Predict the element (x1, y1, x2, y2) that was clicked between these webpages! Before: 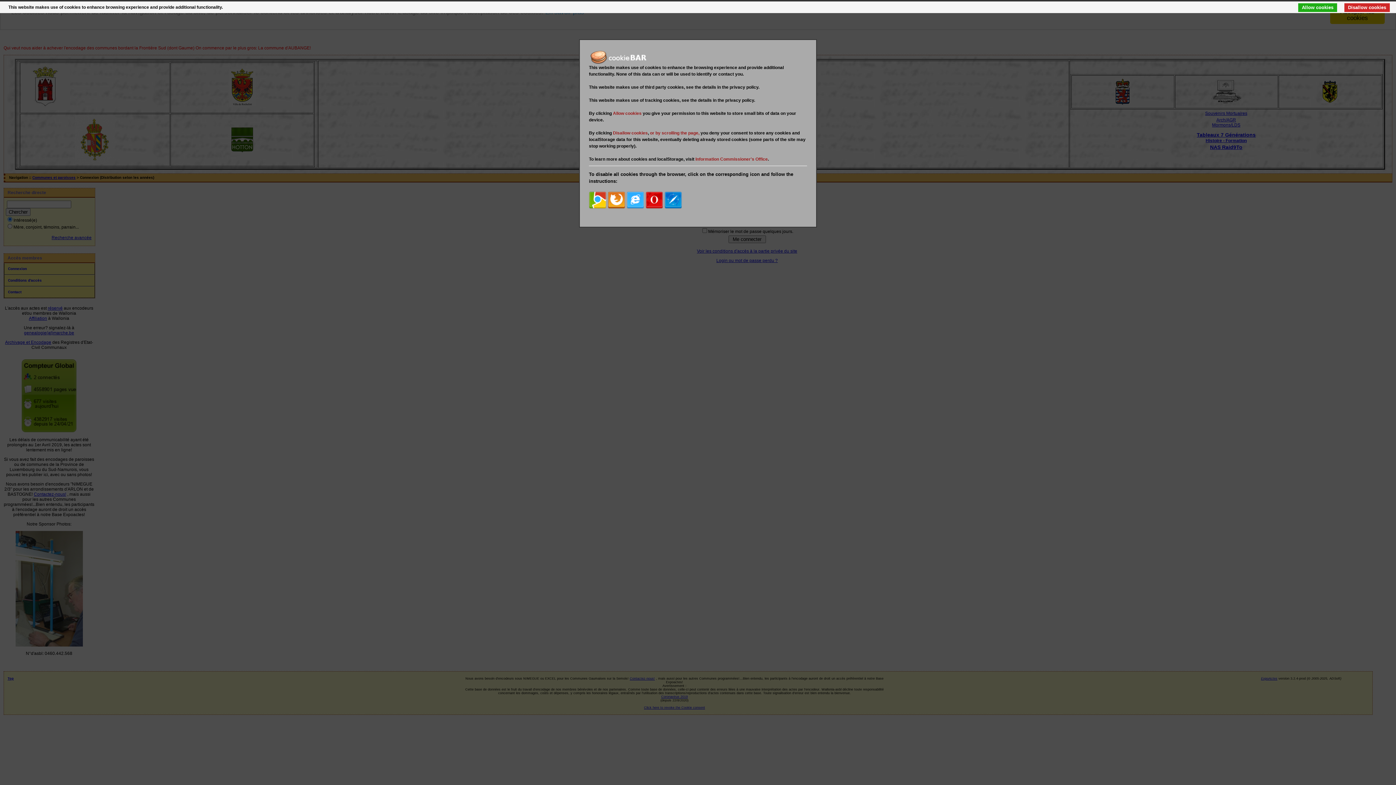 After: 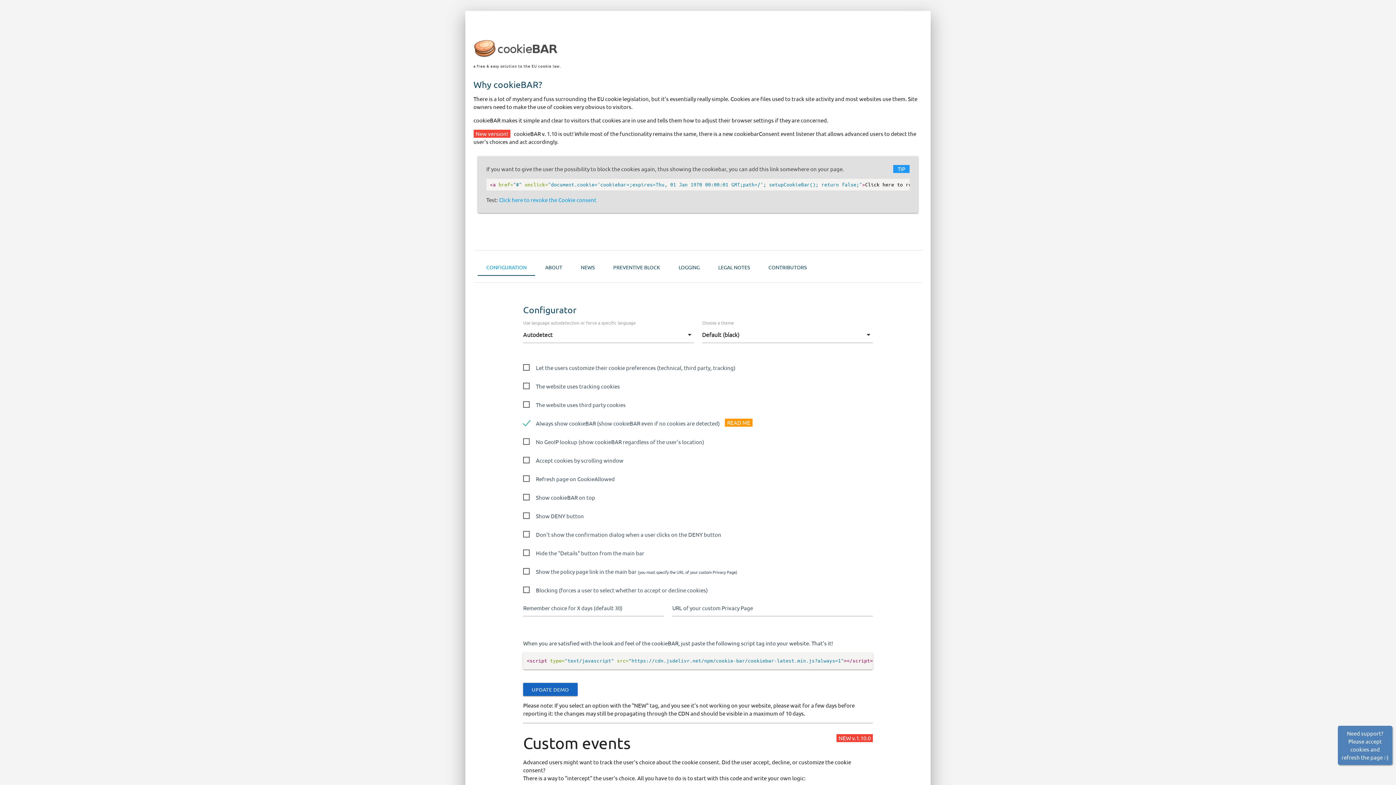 Action: bbox: (589, 49, 658, 64)